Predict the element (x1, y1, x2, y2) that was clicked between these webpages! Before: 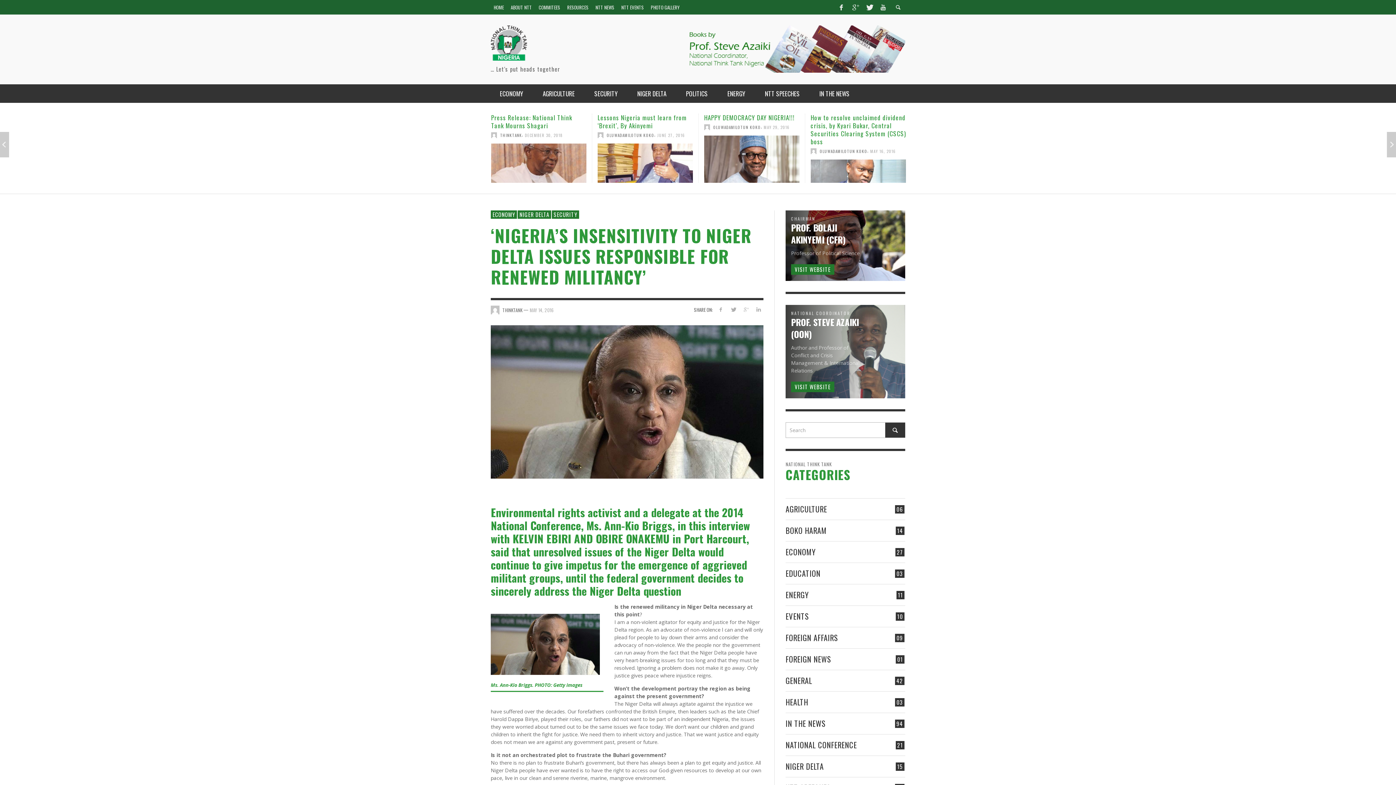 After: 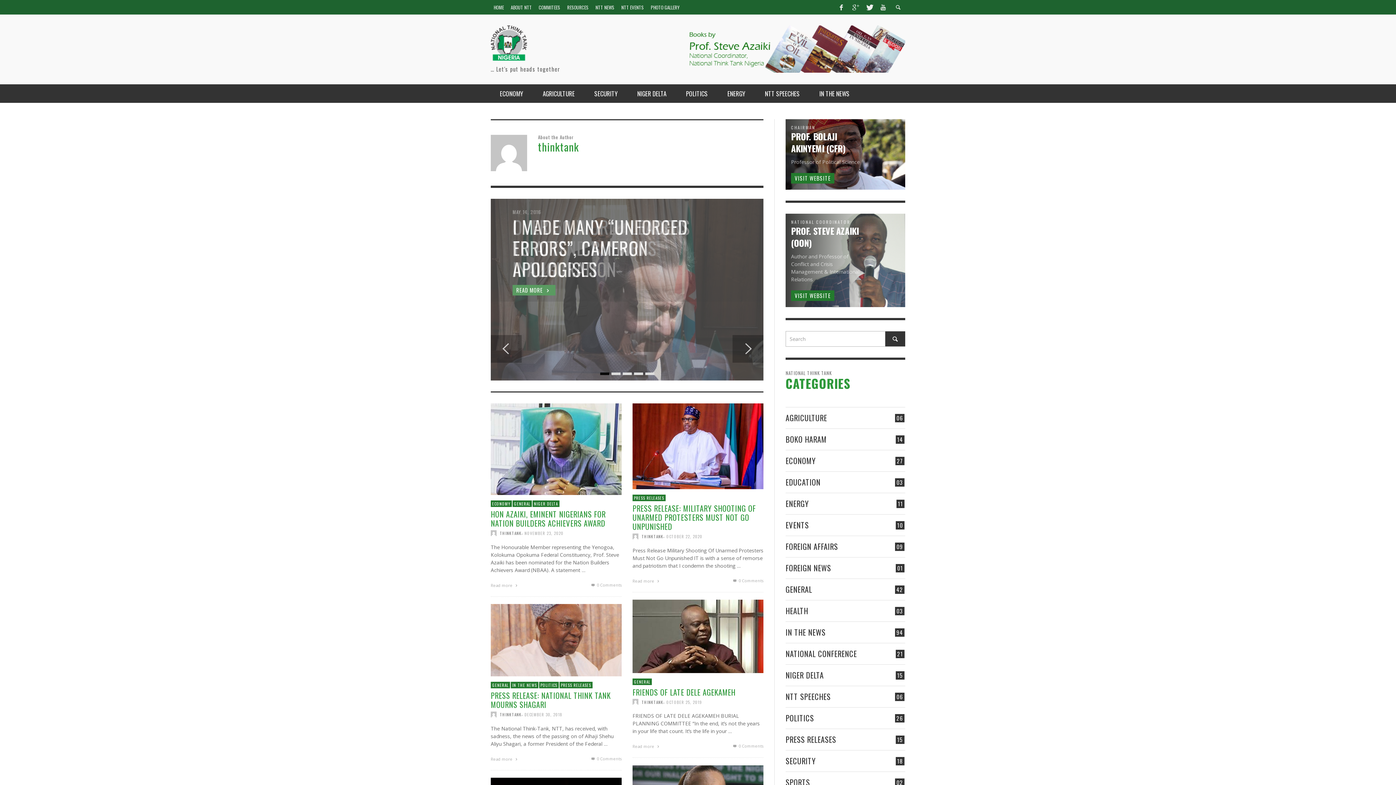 Action: label: THINKTANK bbox: (713, 124, 735, 130)